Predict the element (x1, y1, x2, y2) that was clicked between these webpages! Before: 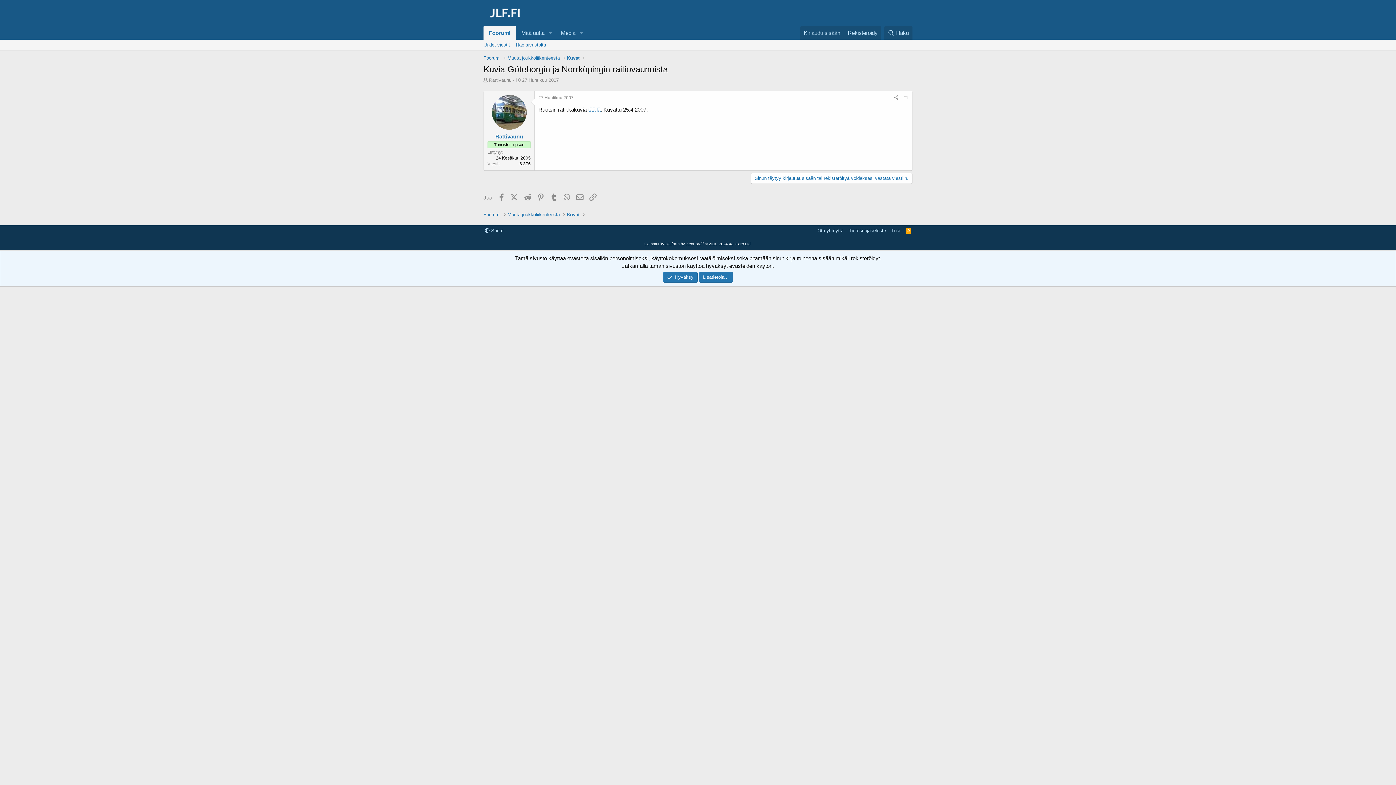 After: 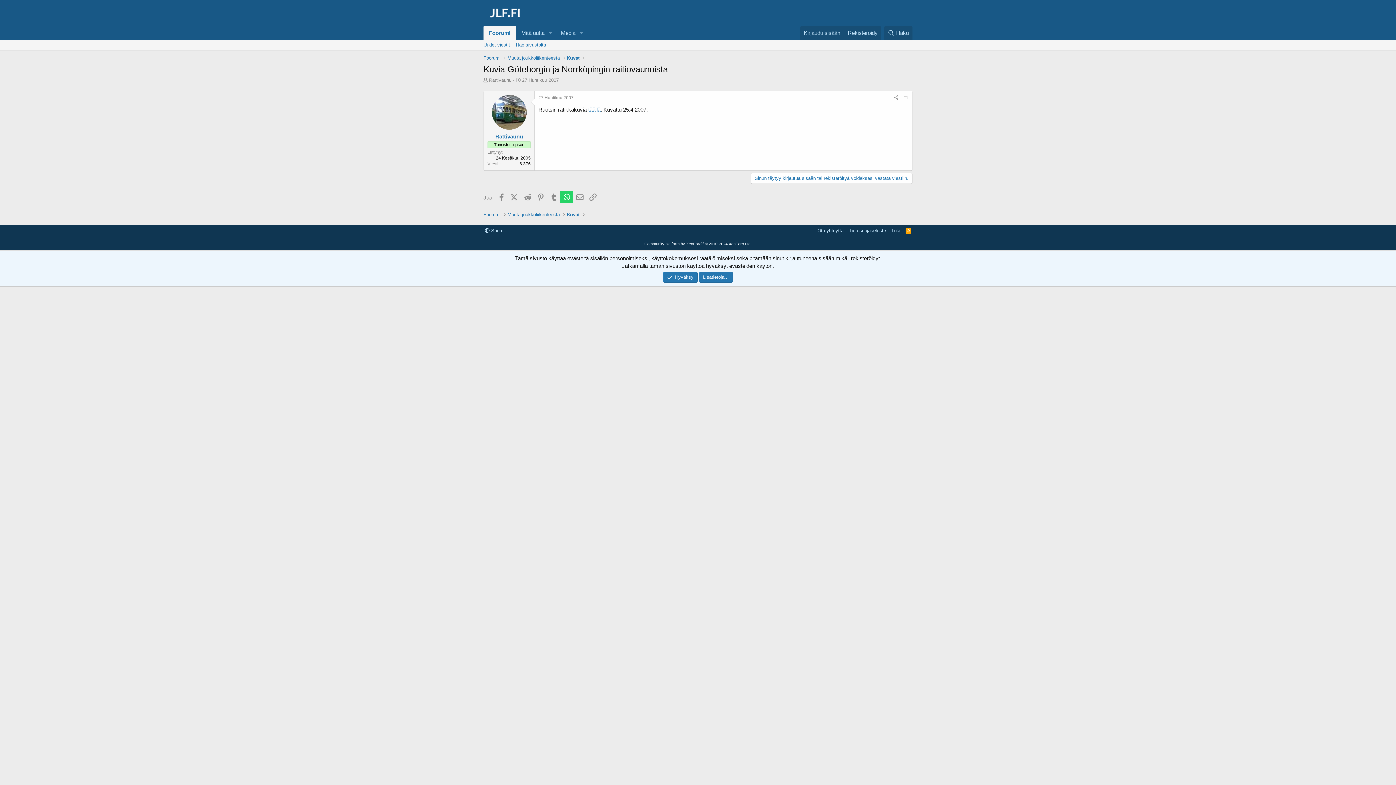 Action: bbox: (560, 191, 572, 203) label: WhatsApp